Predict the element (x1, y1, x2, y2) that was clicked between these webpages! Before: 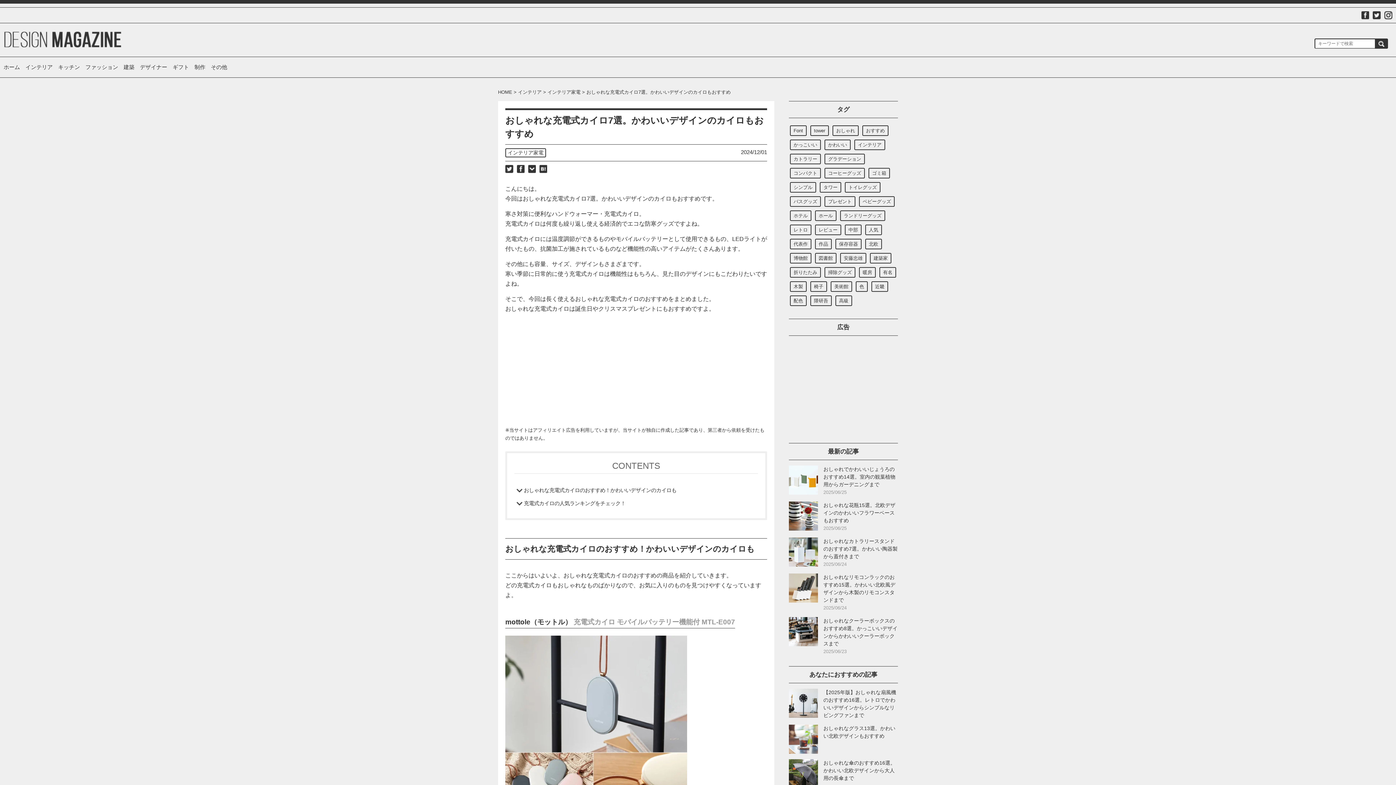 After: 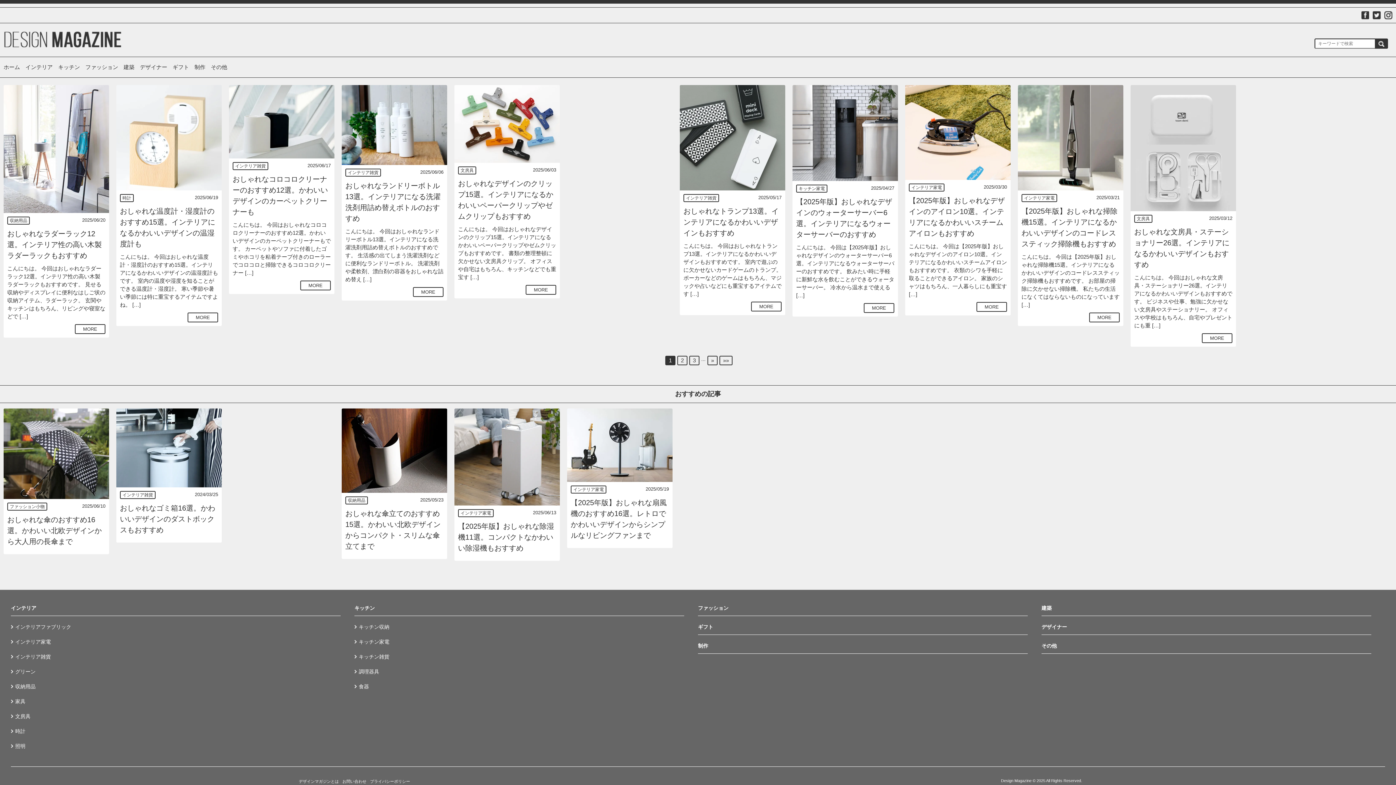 Action: bbox: (854, 139, 885, 150) label: インテリア (54個の項目)